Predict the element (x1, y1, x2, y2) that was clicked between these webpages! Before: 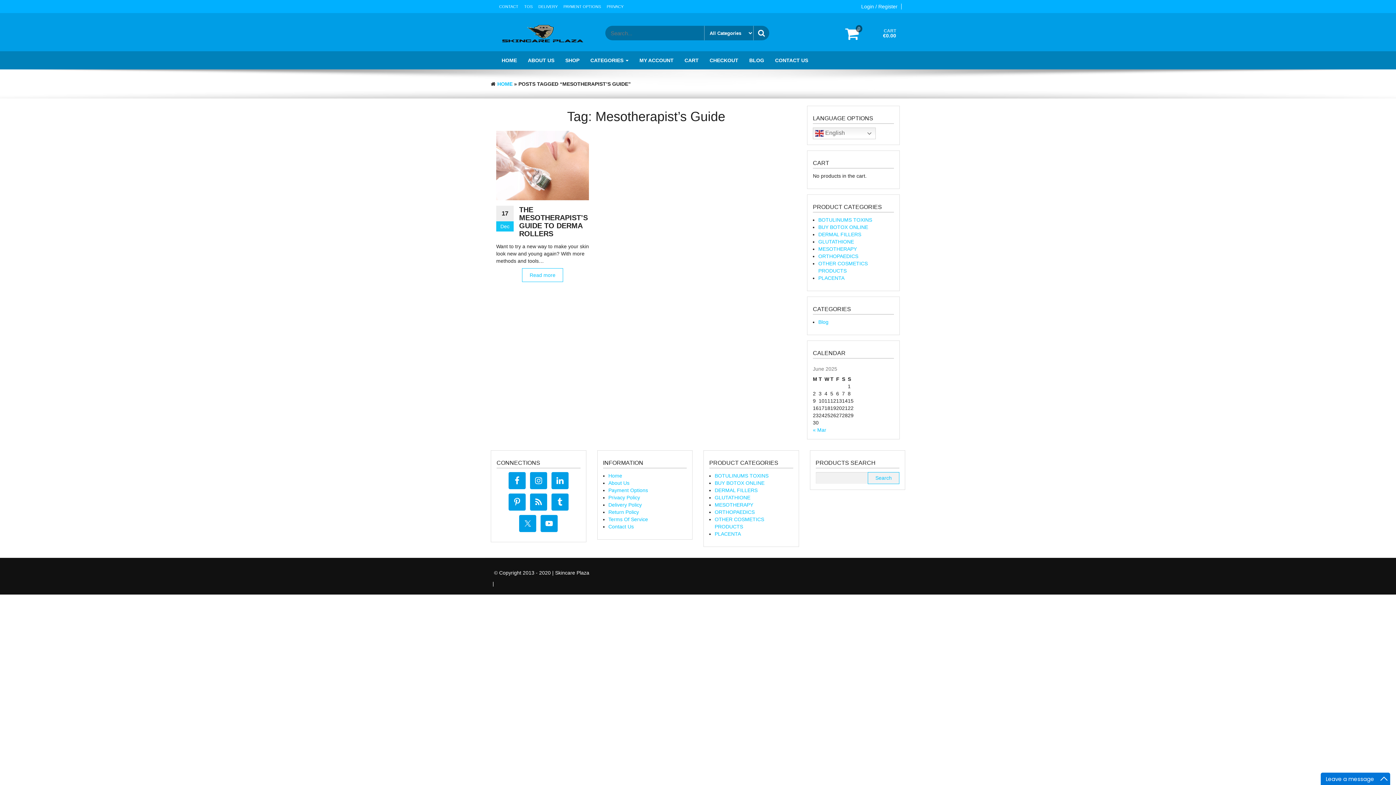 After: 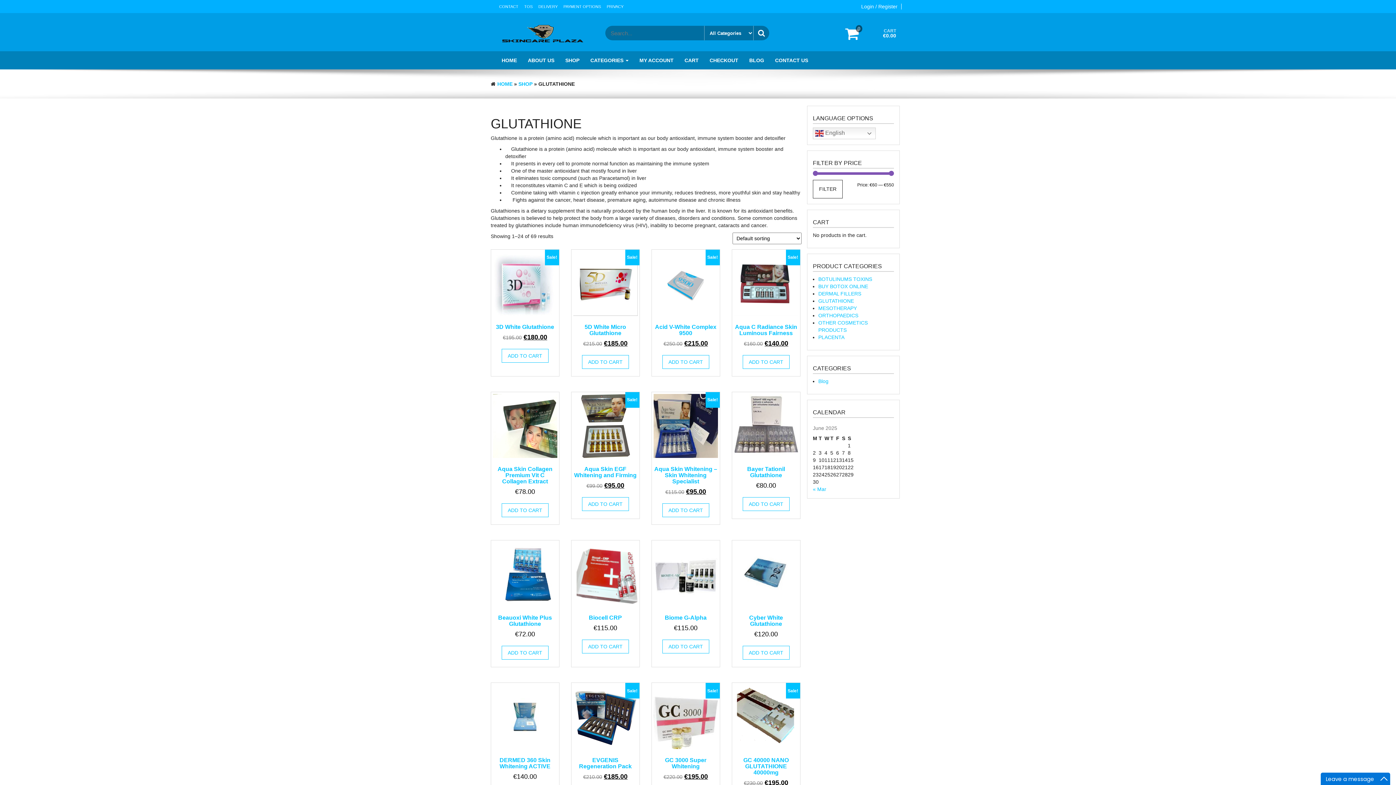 Action: bbox: (714, 494, 750, 500) label: GLUTATHIONE